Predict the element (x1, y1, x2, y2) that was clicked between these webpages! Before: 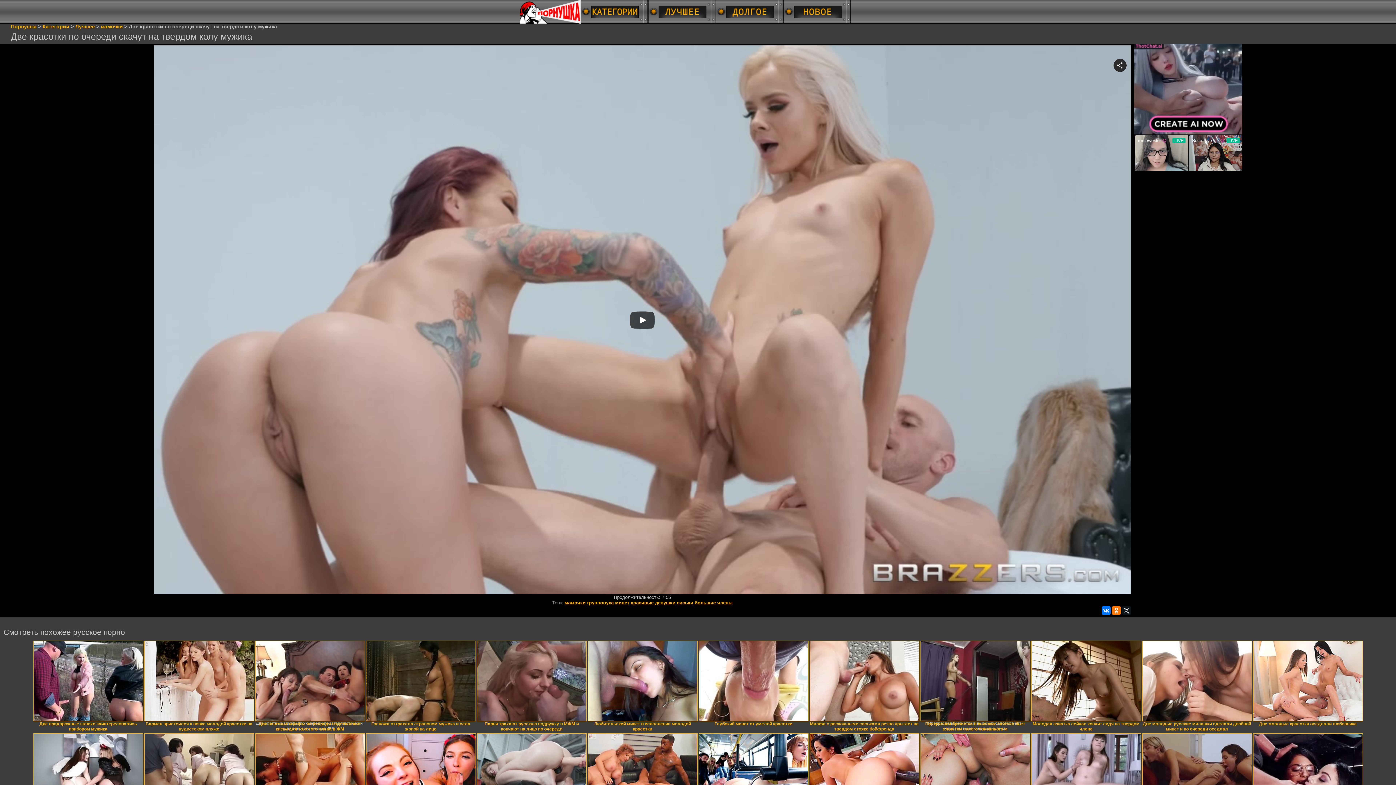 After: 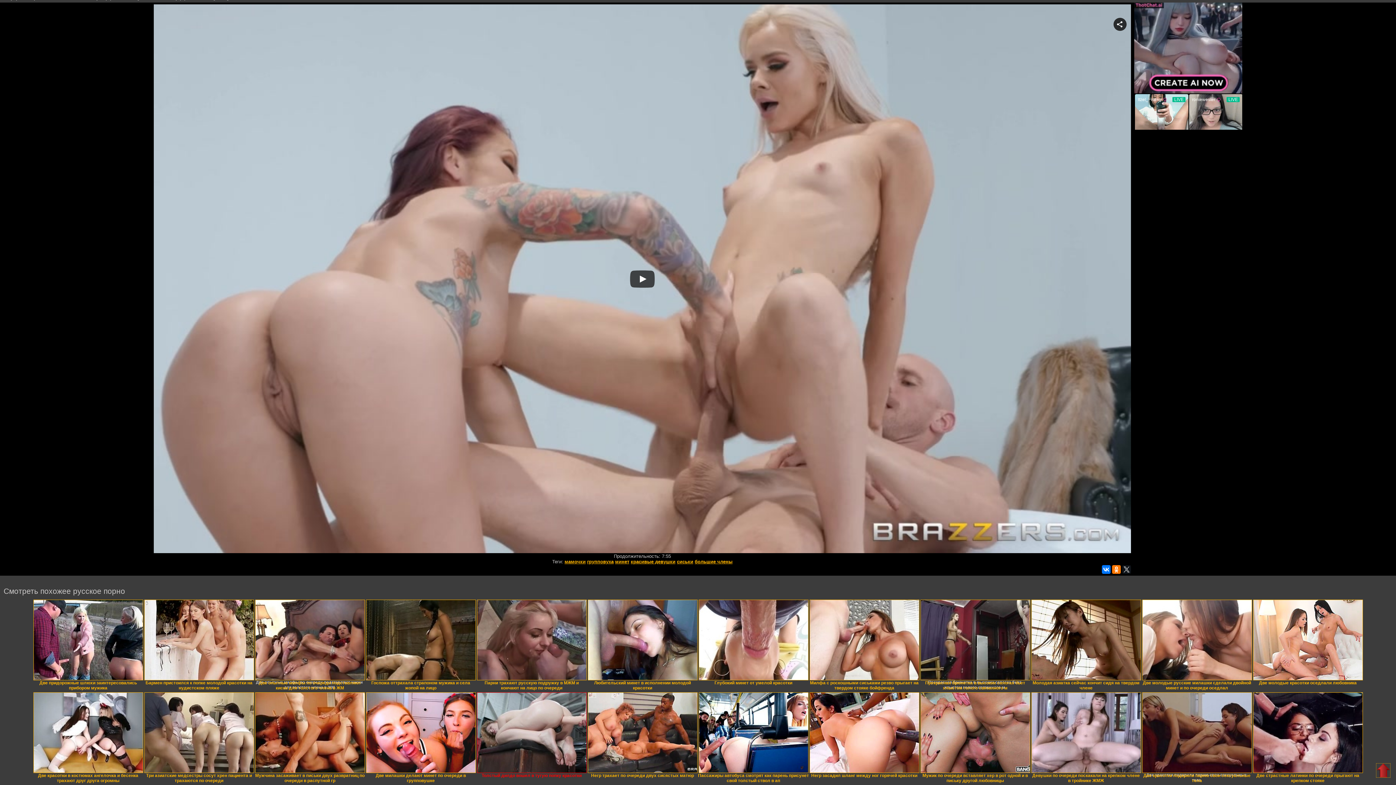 Action: label: Толстый дилдо вошел в тугую попку красотки bbox: (476, 733, 587, 826)